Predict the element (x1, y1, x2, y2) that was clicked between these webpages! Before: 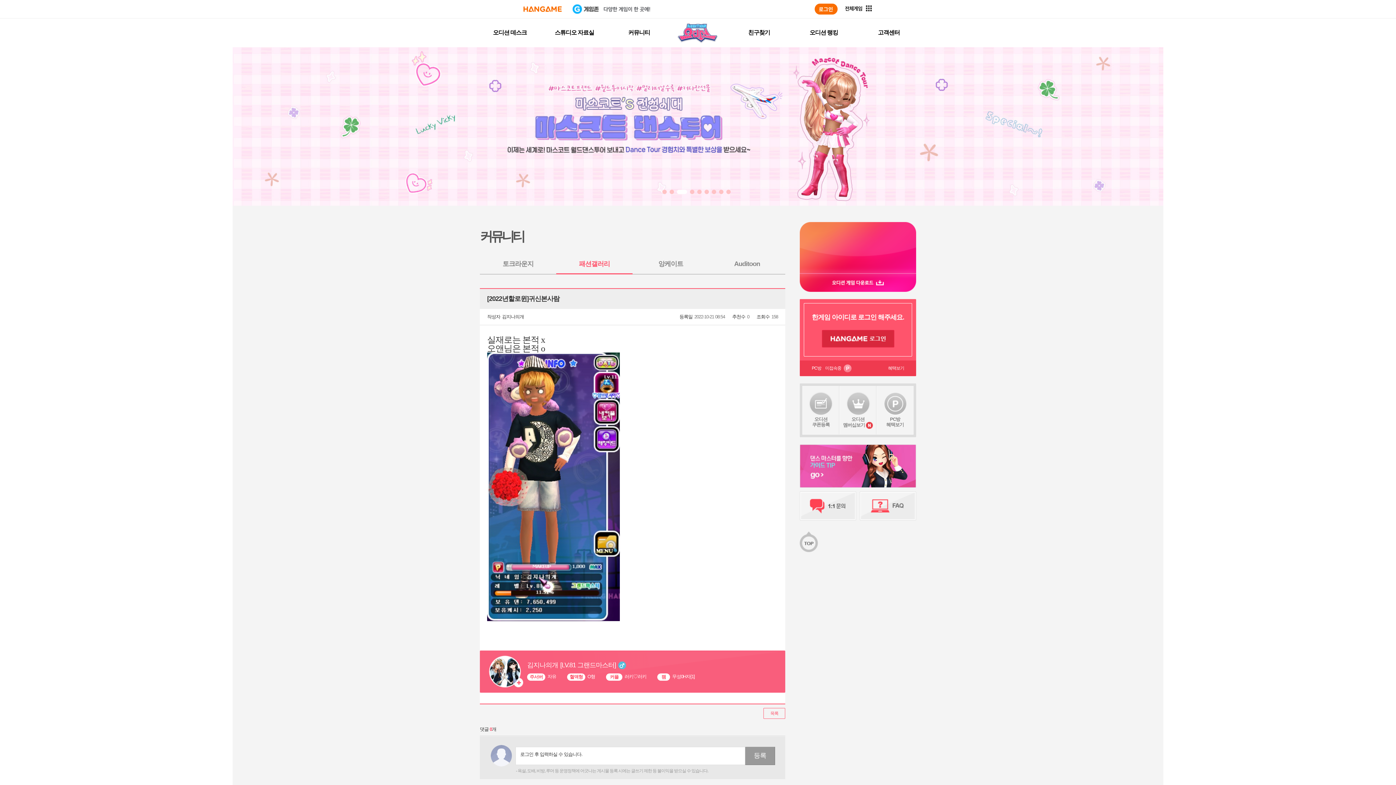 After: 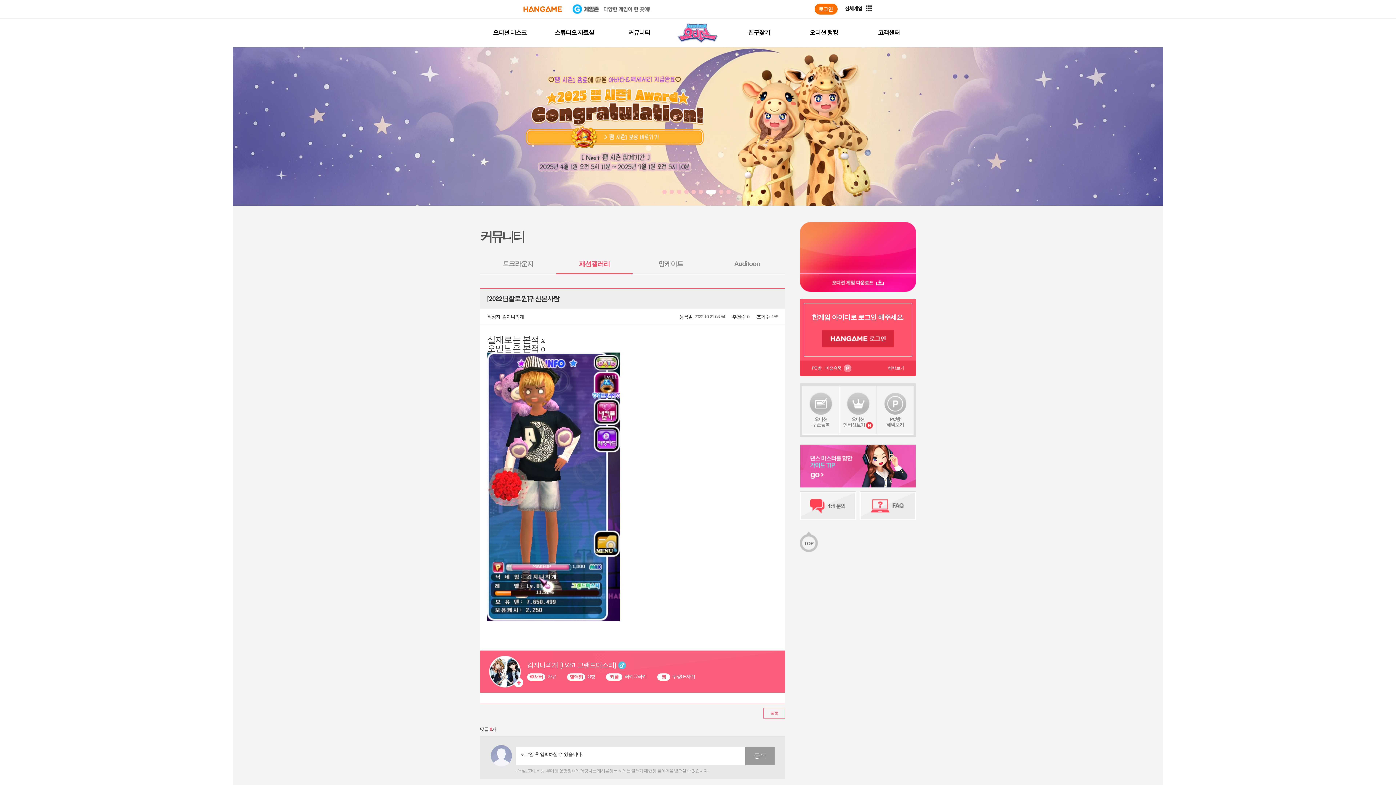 Action: label: 오디션 게임 스타트 bbox: (800, 222, 916, 273)